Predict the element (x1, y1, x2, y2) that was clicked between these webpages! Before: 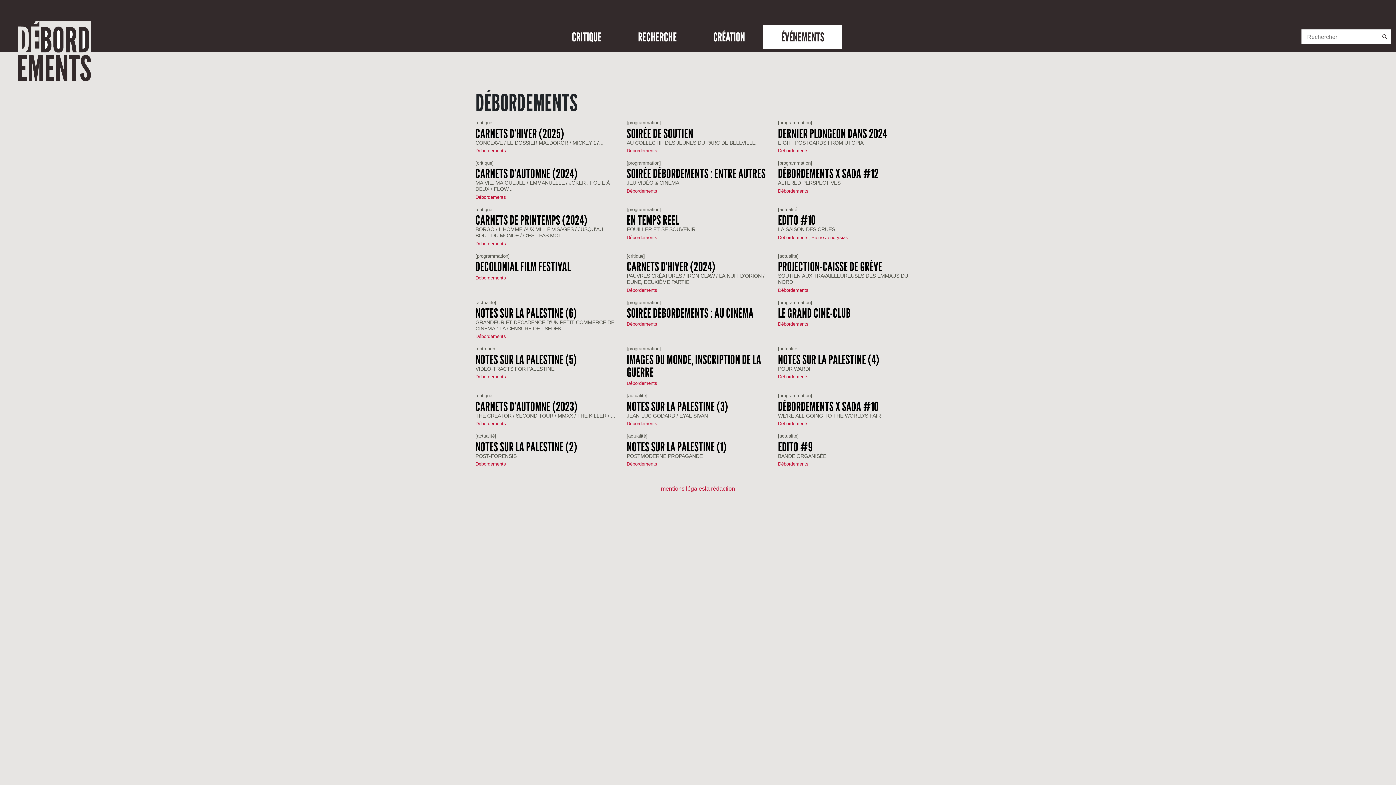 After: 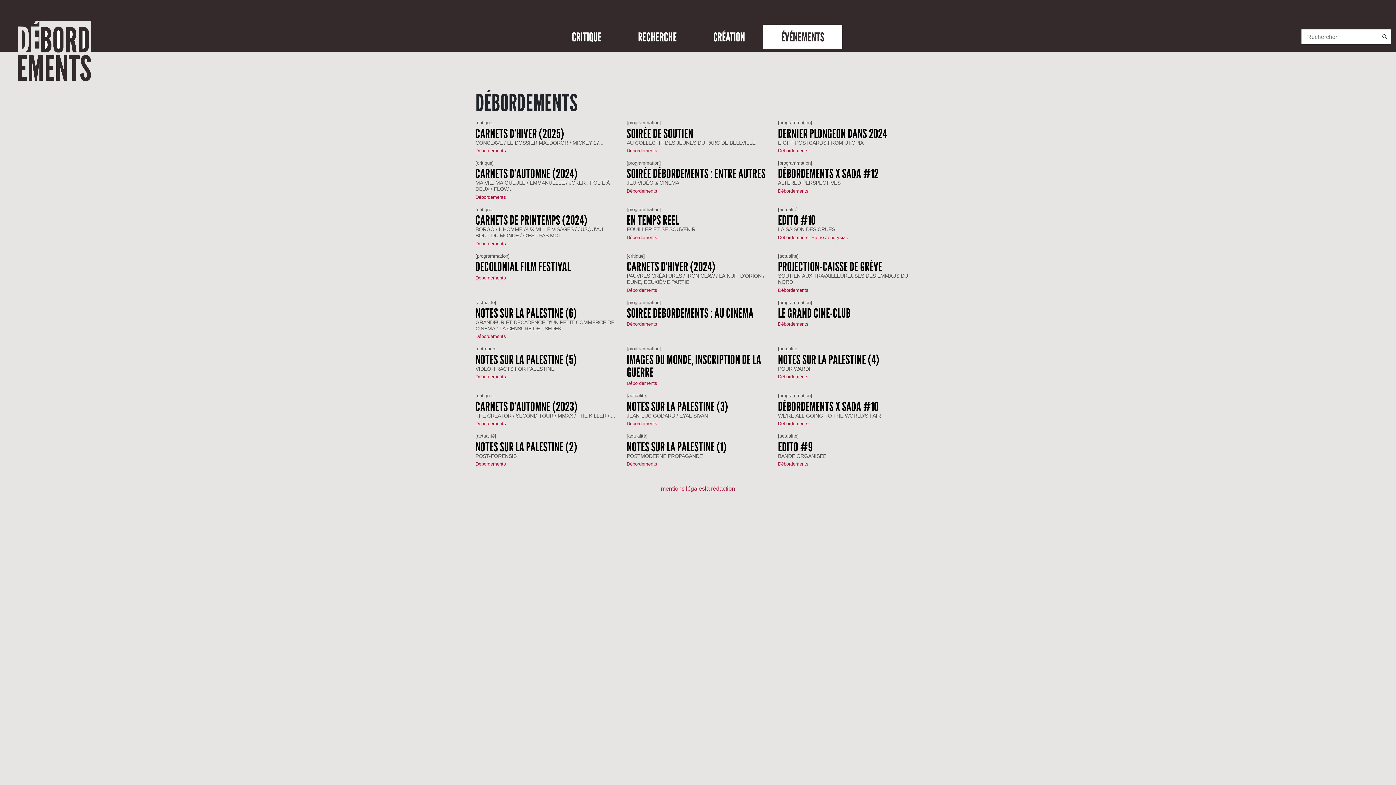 Action: label: Débordements bbox: (475, 147, 506, 153)